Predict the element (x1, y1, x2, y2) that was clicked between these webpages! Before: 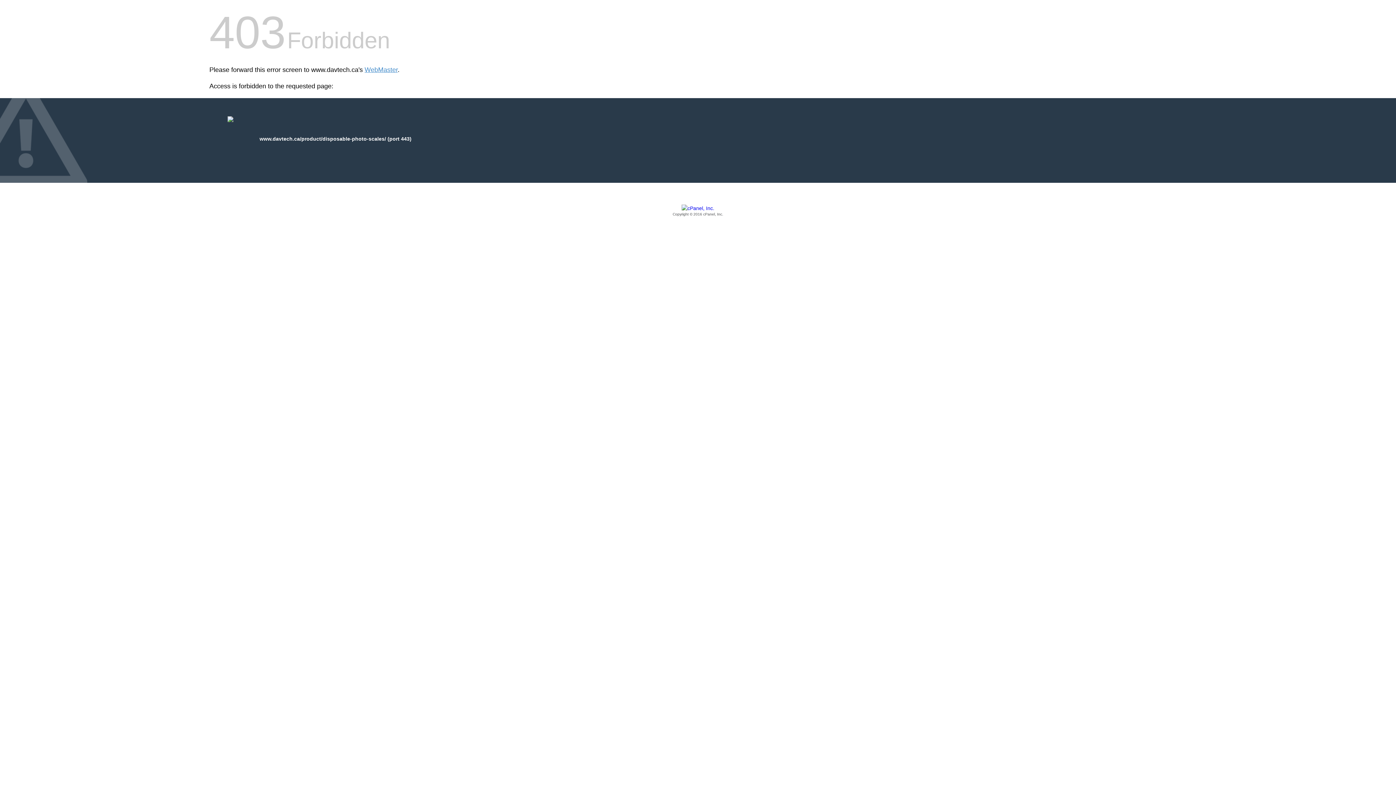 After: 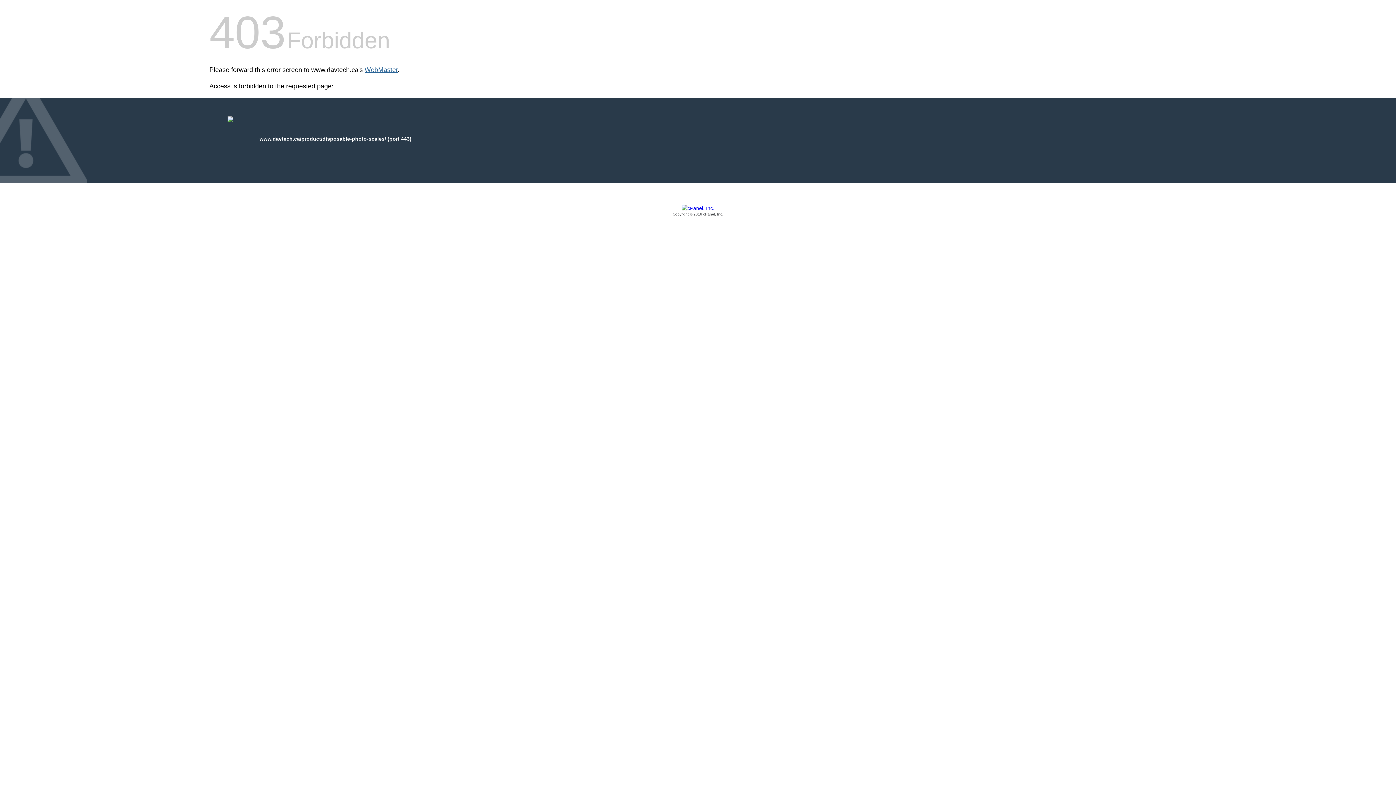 Action: label: WebMaster bbox: (364, 66, 397, 73)